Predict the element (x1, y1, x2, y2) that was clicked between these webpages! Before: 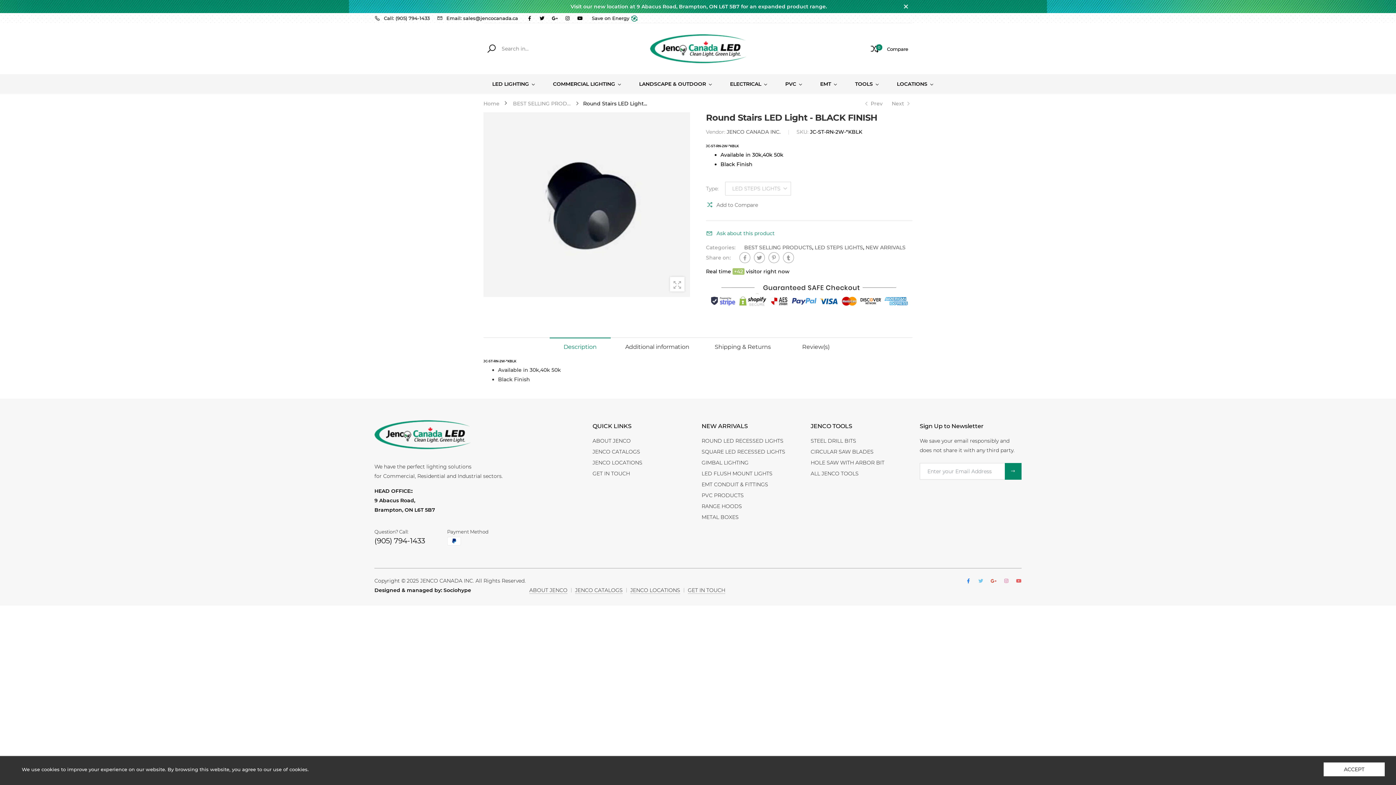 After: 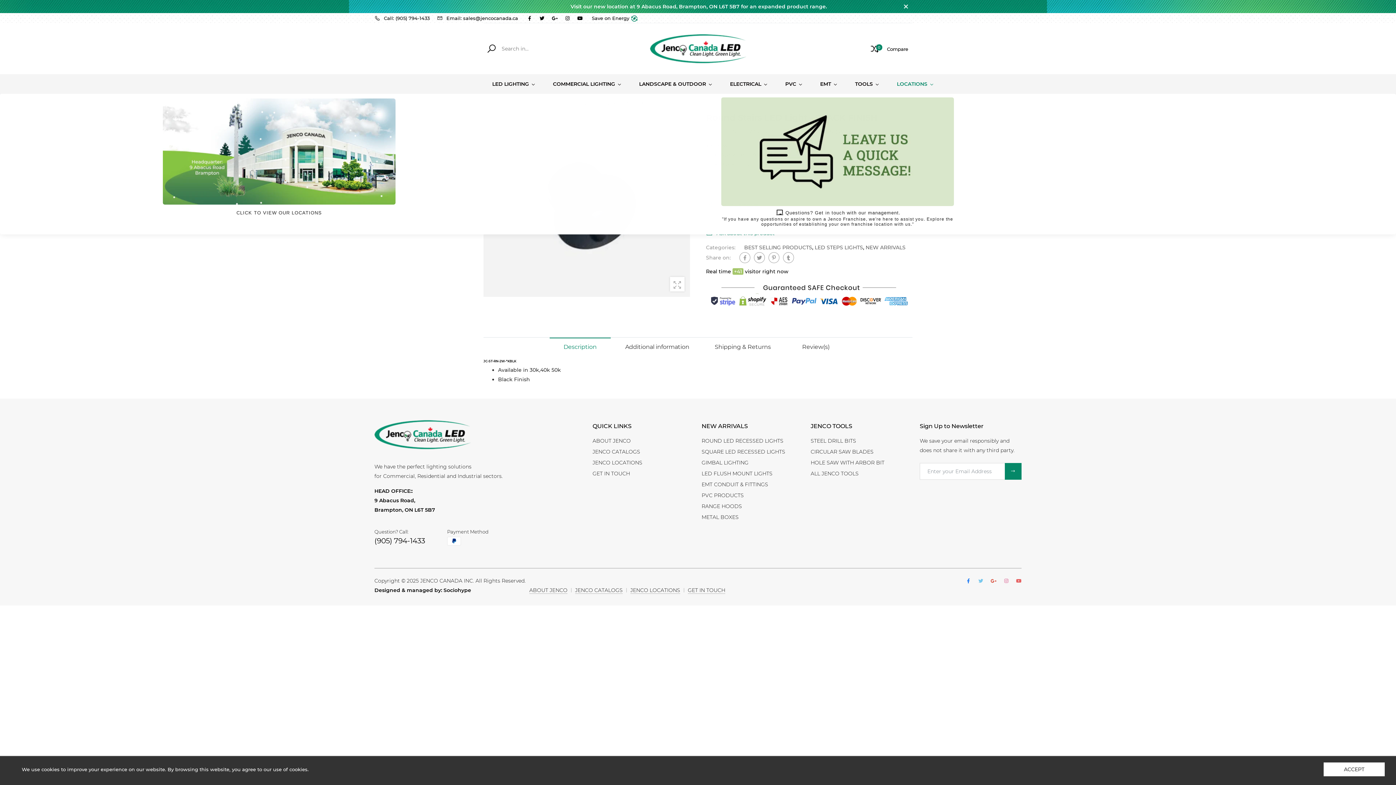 Action: label: LOCATIONS bbox: (895, 74, 935, 93)